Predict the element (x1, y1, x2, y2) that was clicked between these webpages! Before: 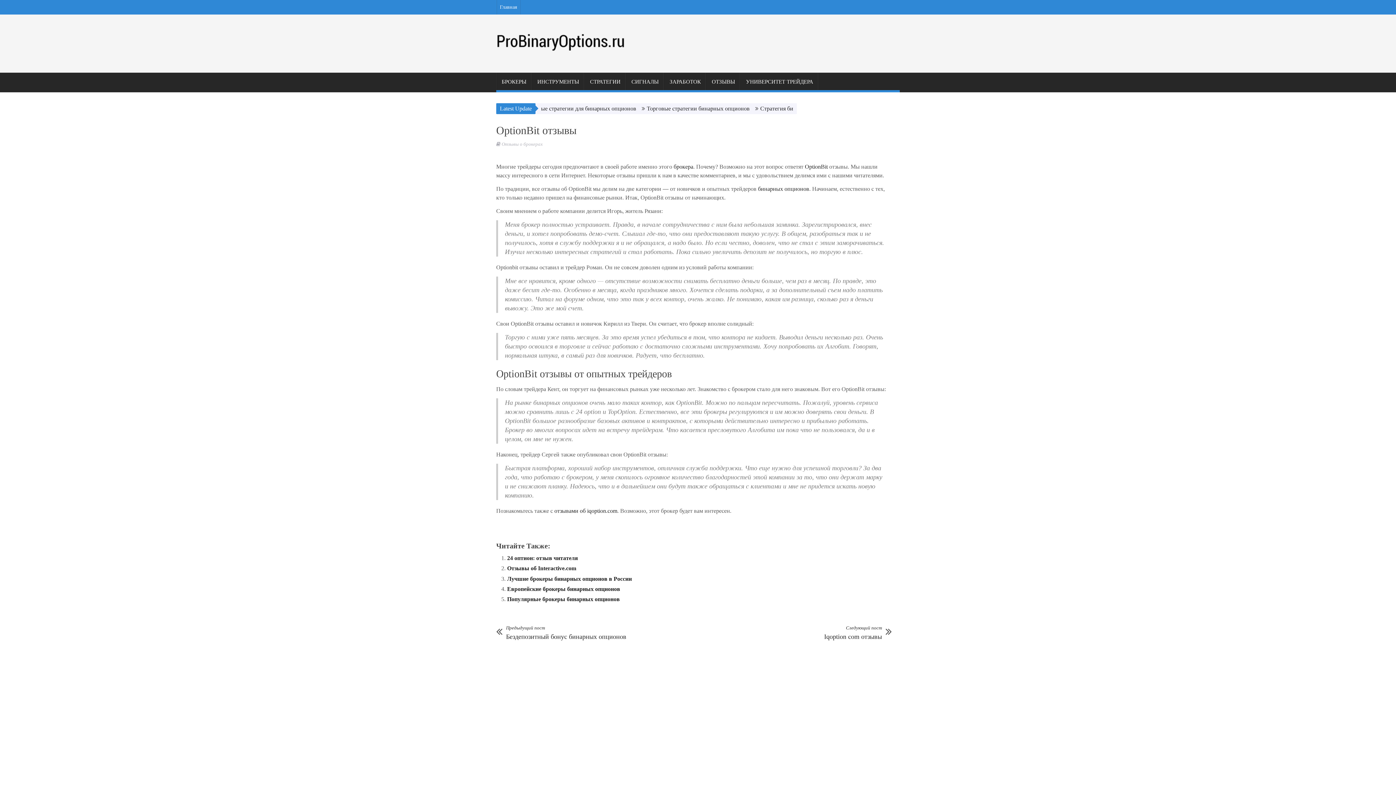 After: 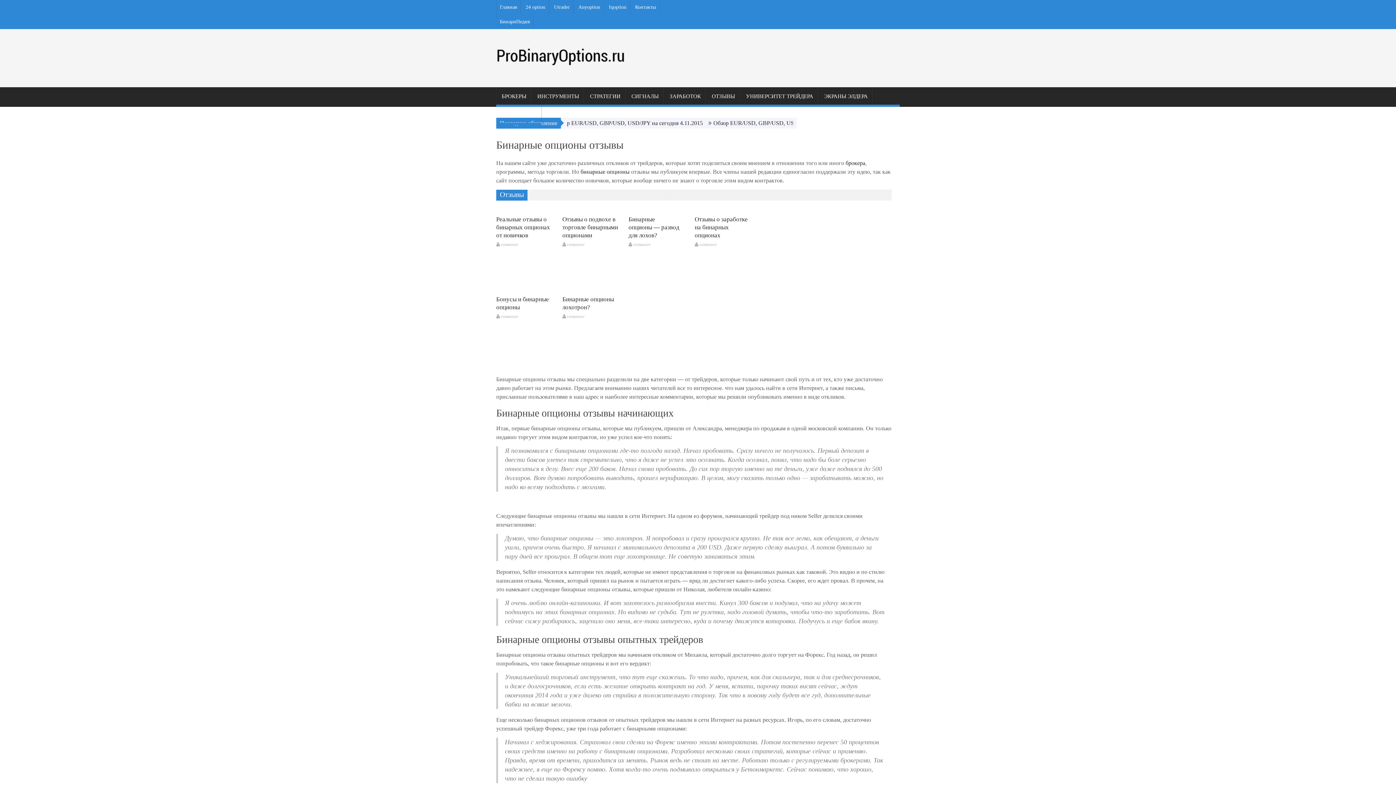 Action: bbox: (706, 72, 740, 90) label: ОТЗЫВЫ